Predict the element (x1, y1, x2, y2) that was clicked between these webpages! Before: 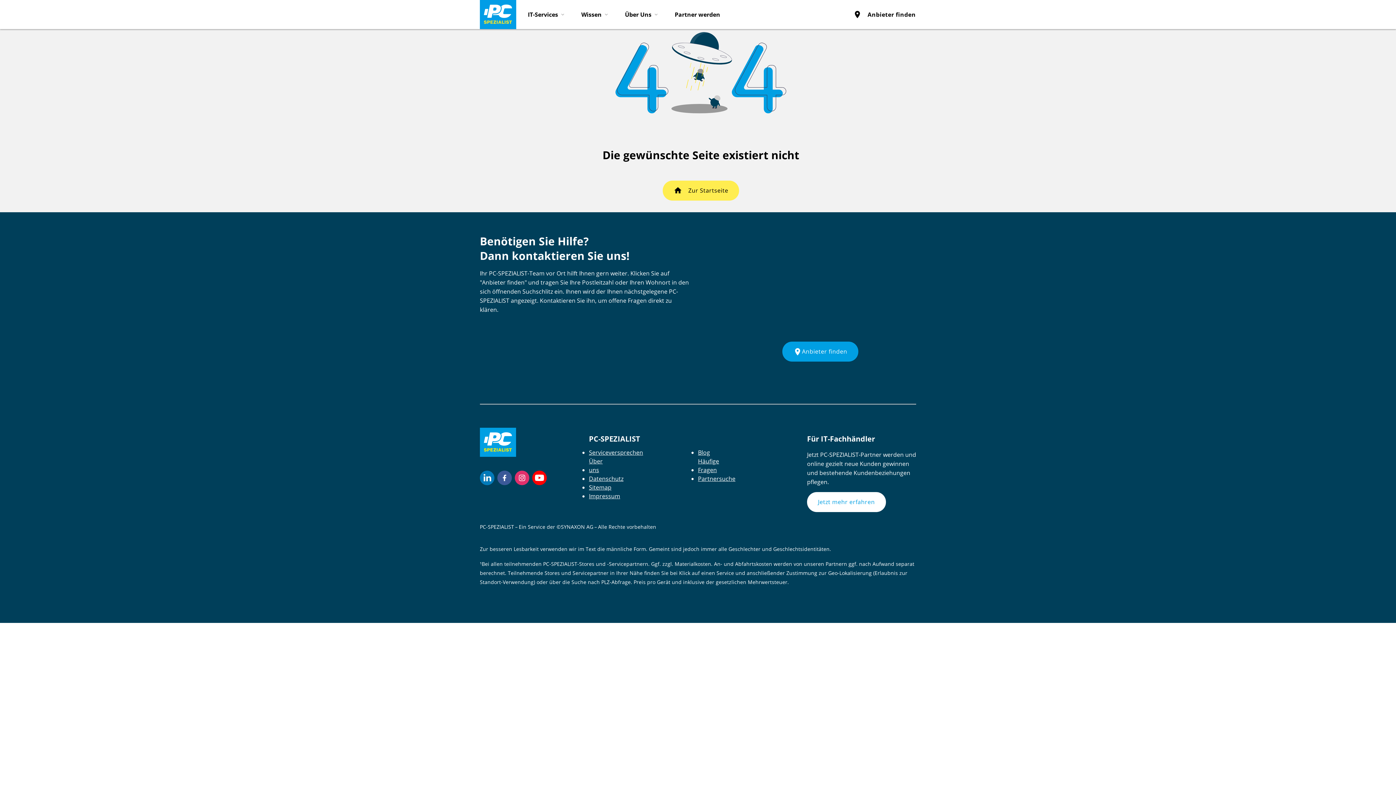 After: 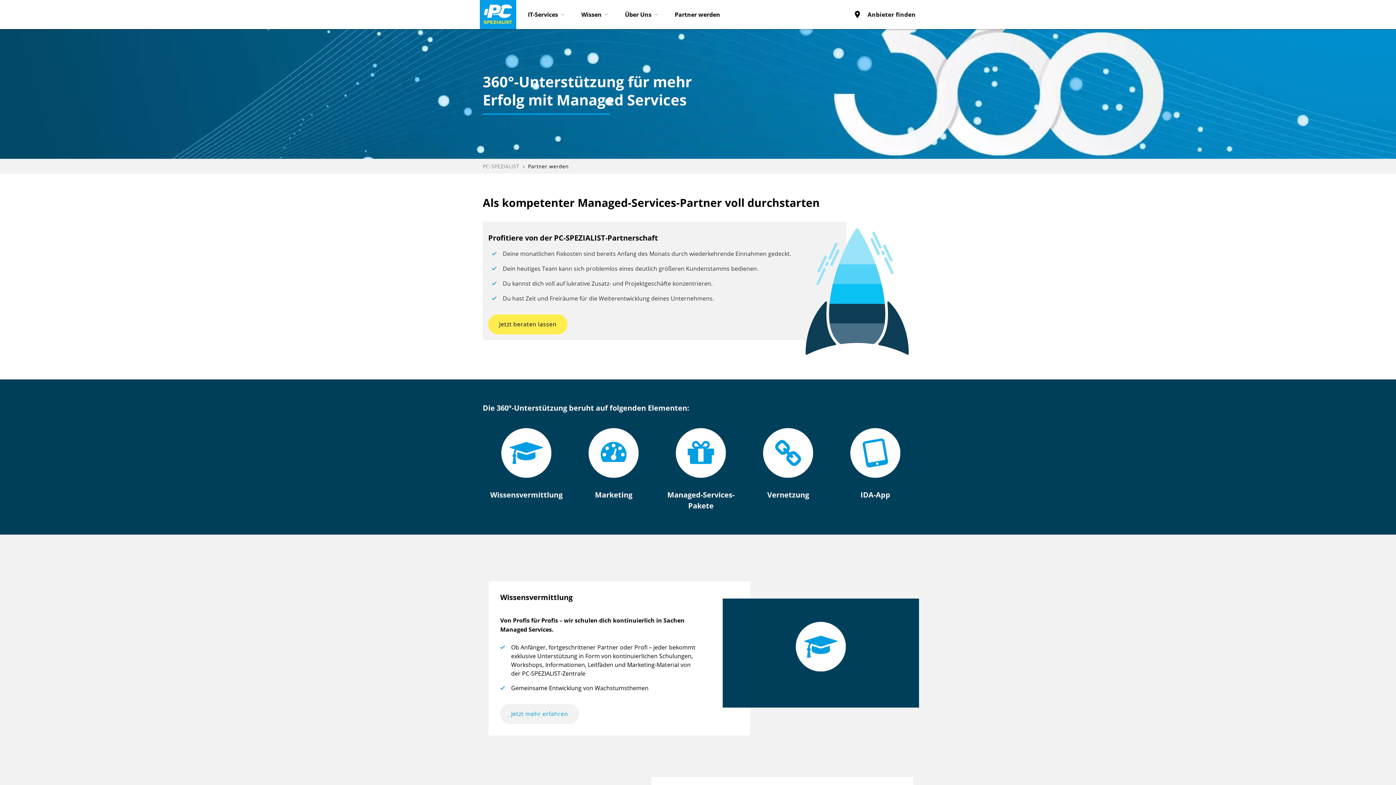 Action: bbox: (674, 0, 732, 29) label: Partner werden